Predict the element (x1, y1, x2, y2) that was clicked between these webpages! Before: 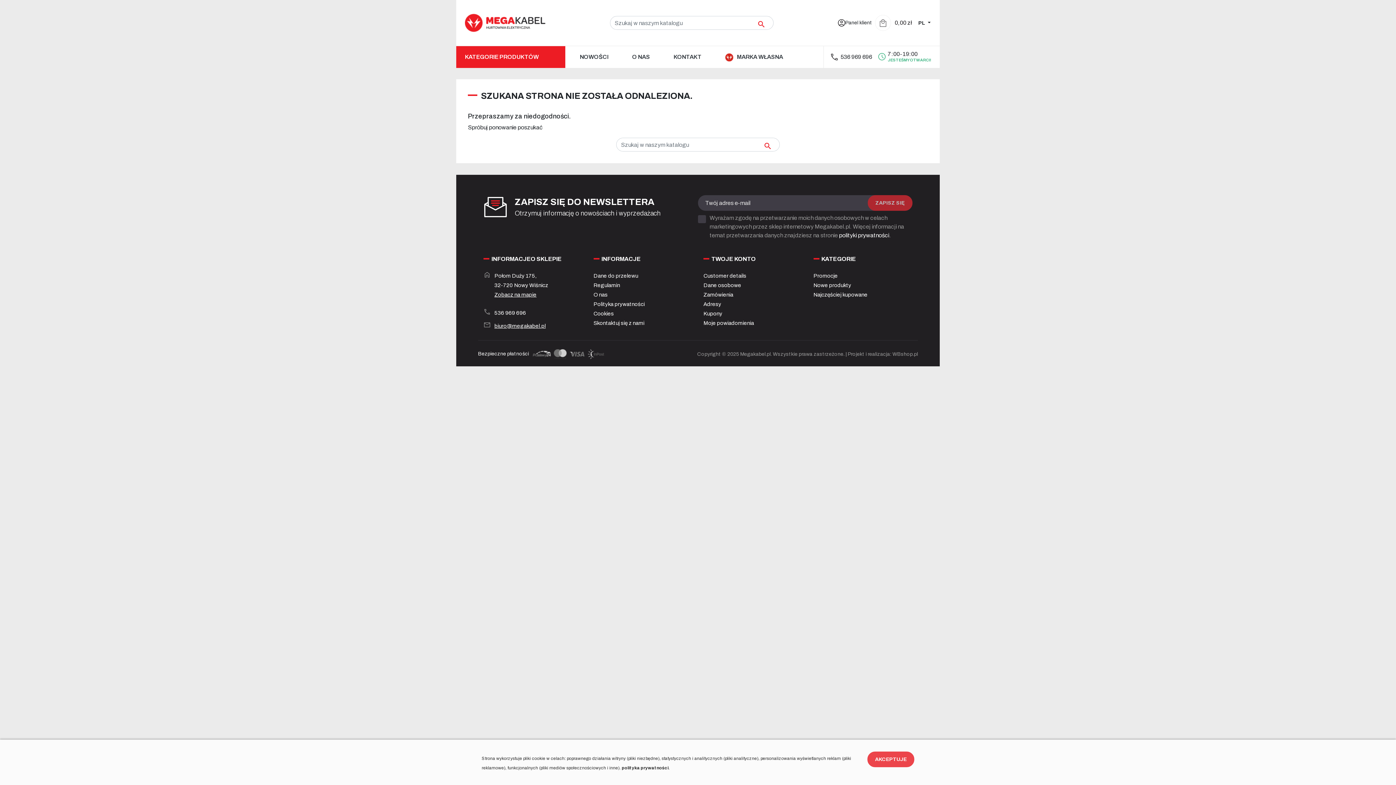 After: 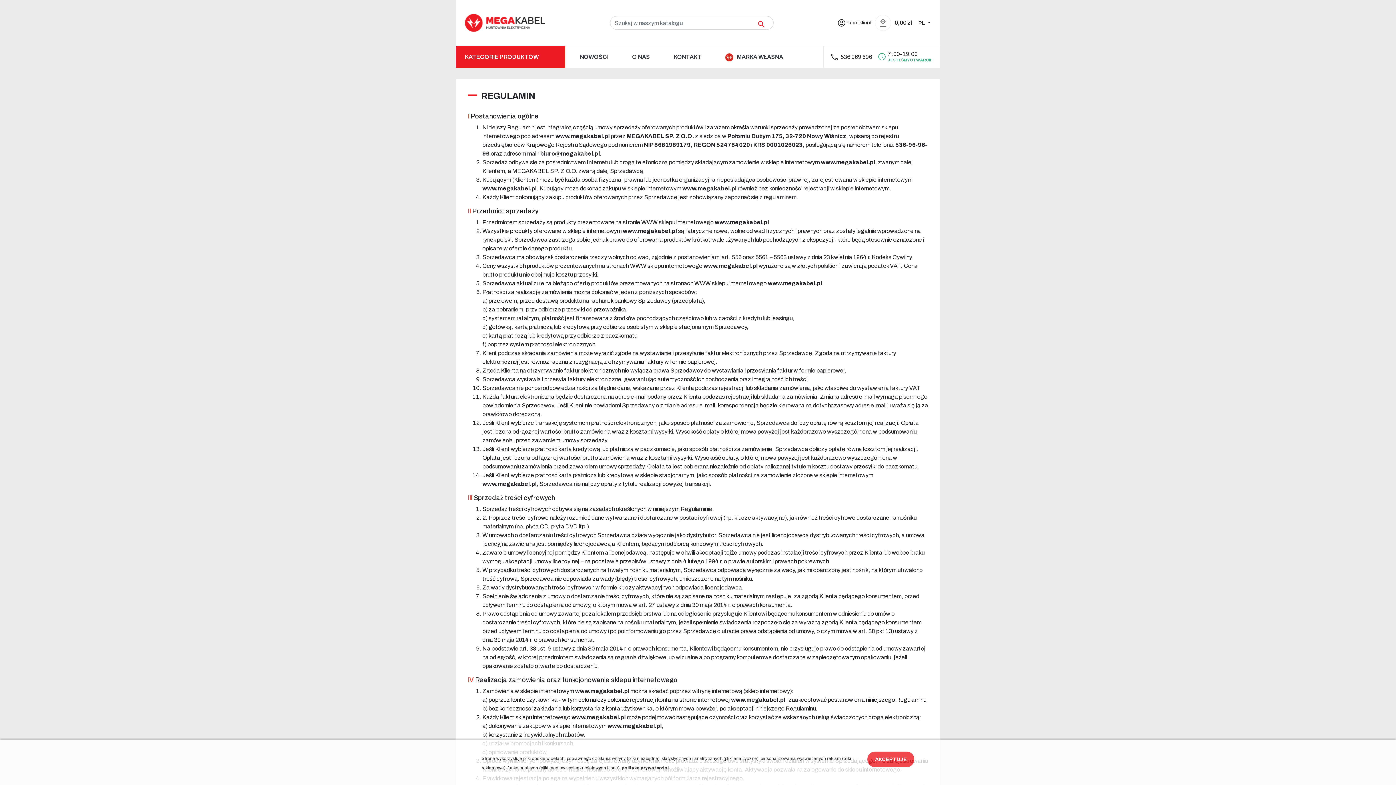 Action: bbox: (593, 282, 620, 288) label: Regulamin